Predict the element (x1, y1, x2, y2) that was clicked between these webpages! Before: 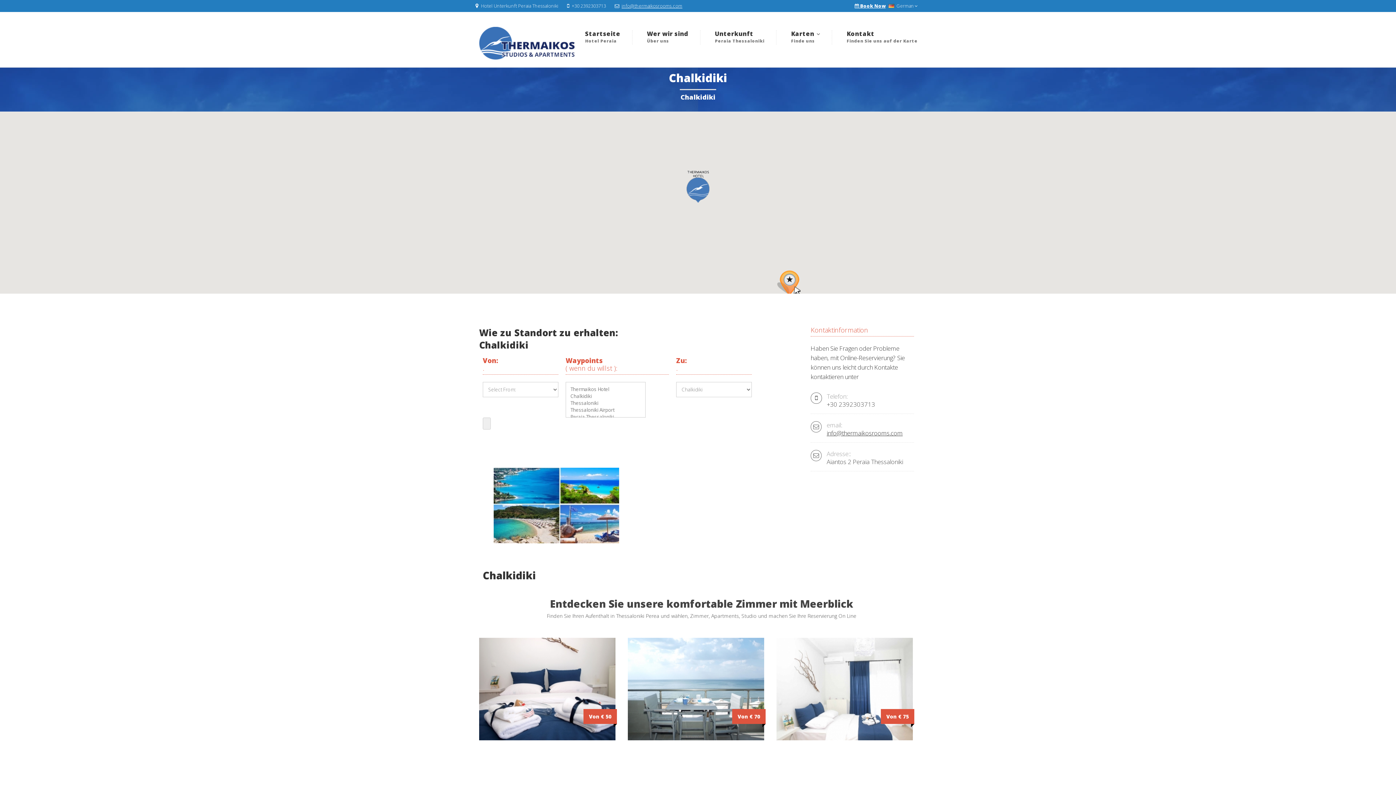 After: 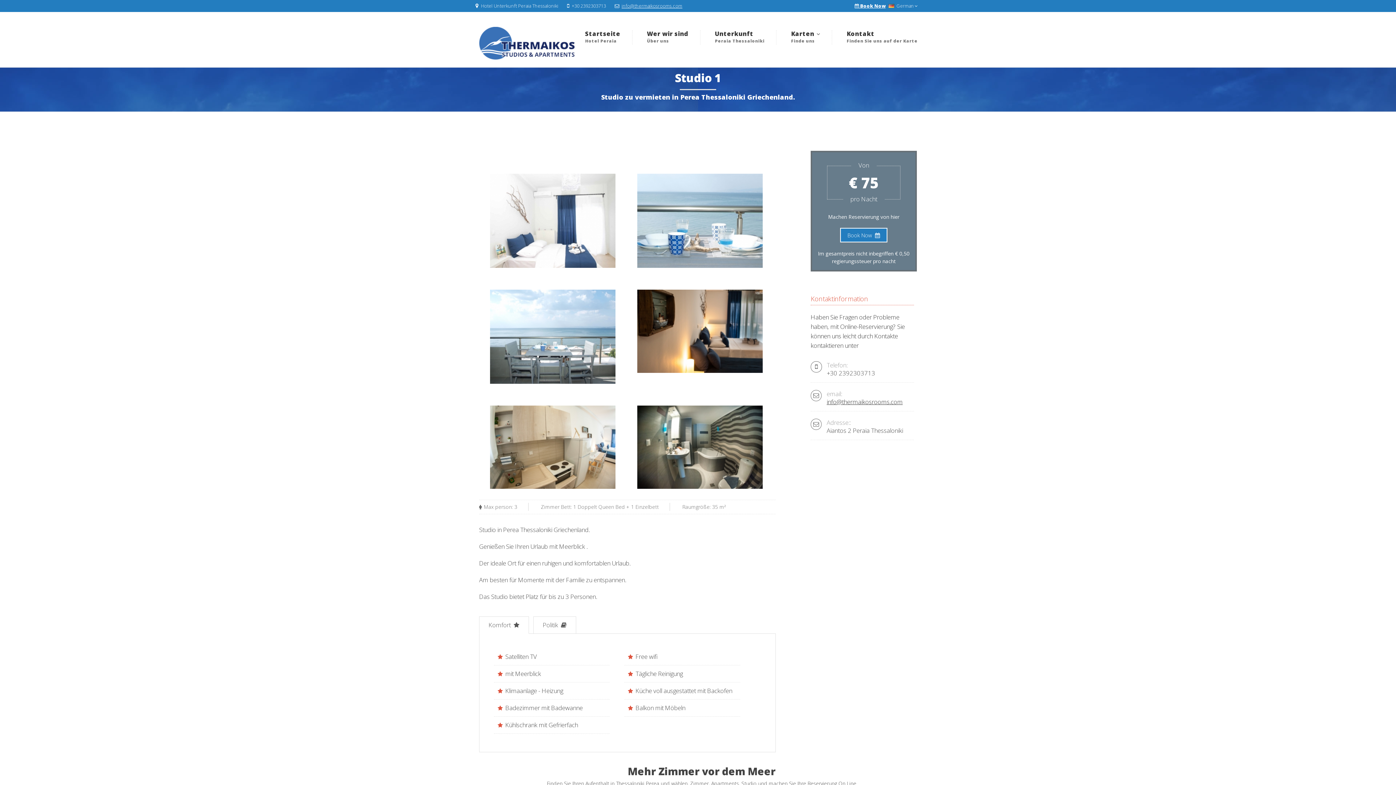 Action: bbox: (820, 647, 844, 654)